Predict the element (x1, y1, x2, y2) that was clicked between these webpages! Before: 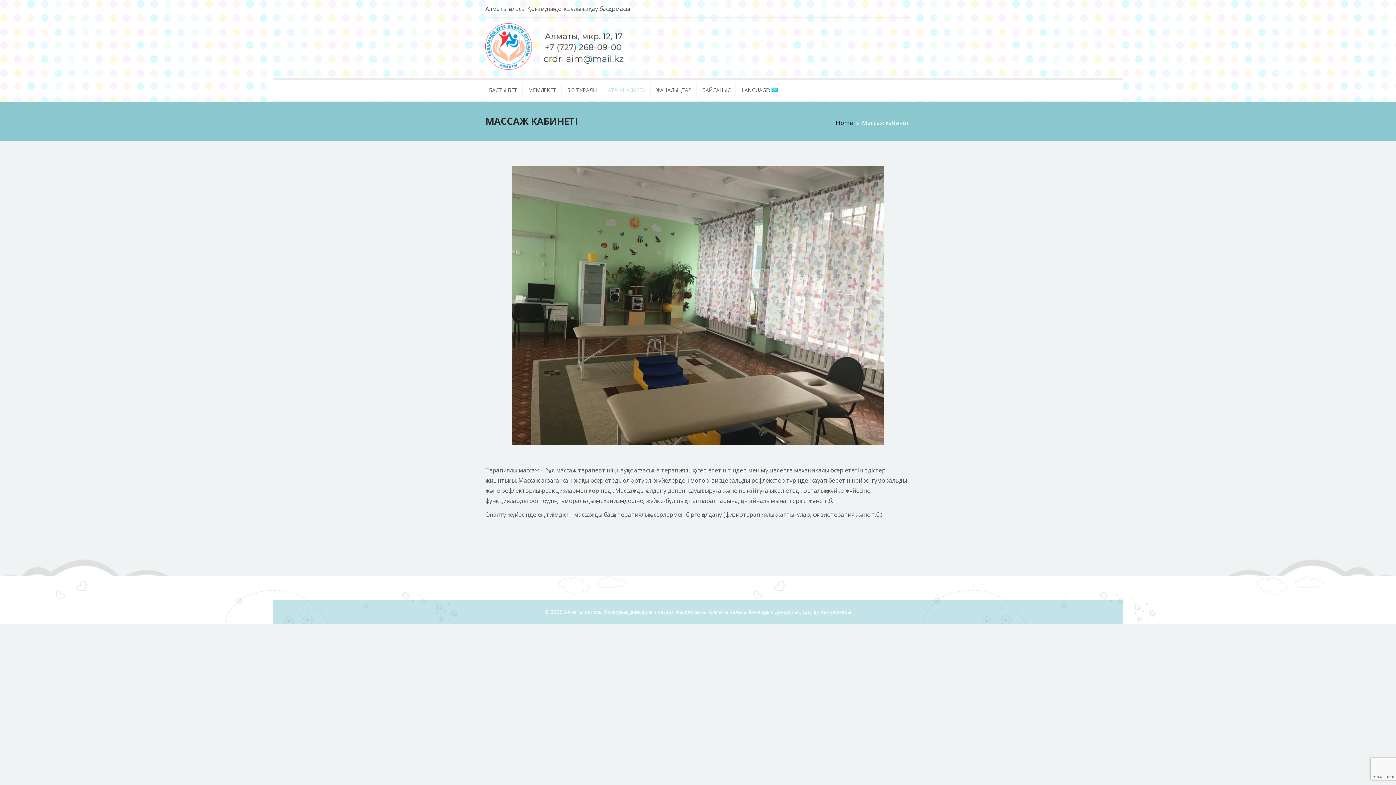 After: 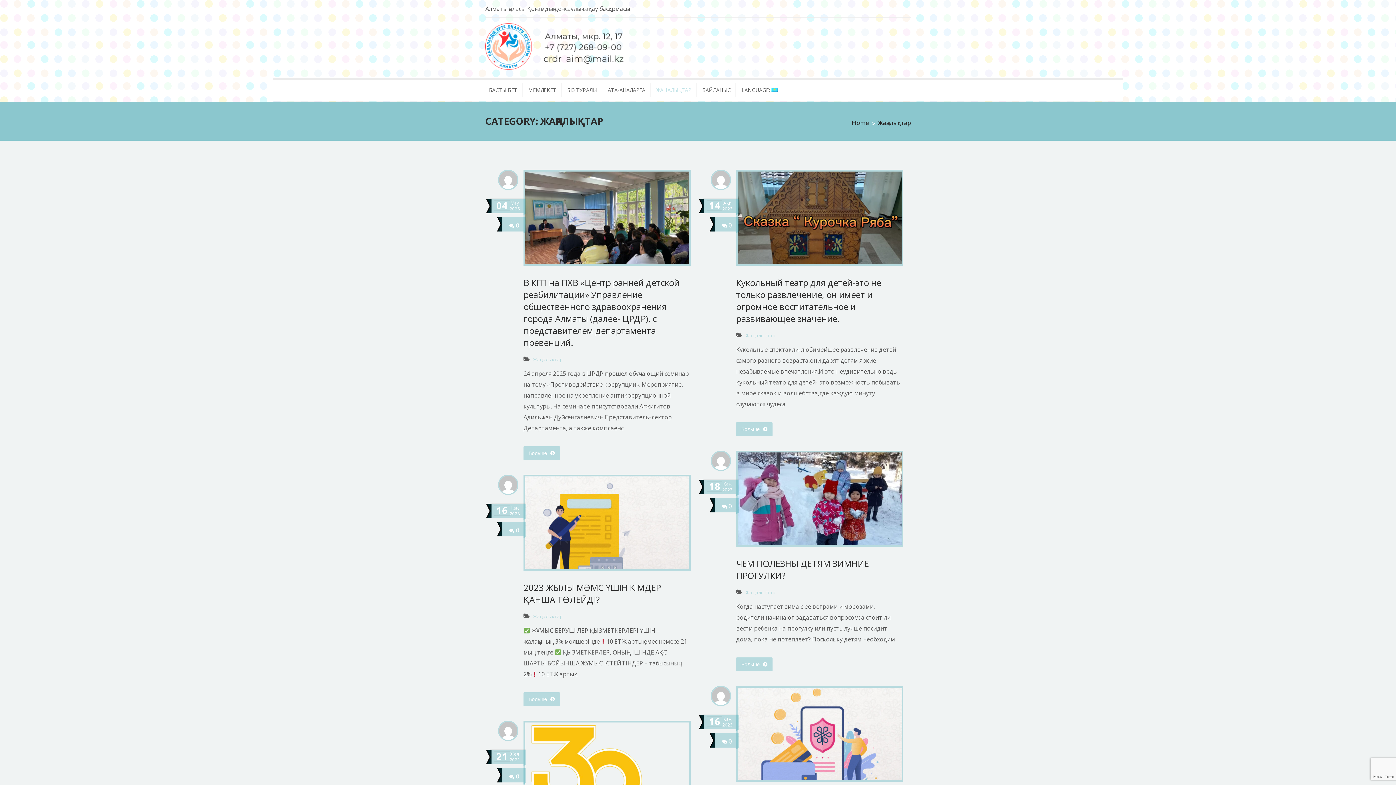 Action: bbox: (650, 78, 697, 101) label: ЖАҢАЛЫҚТАР